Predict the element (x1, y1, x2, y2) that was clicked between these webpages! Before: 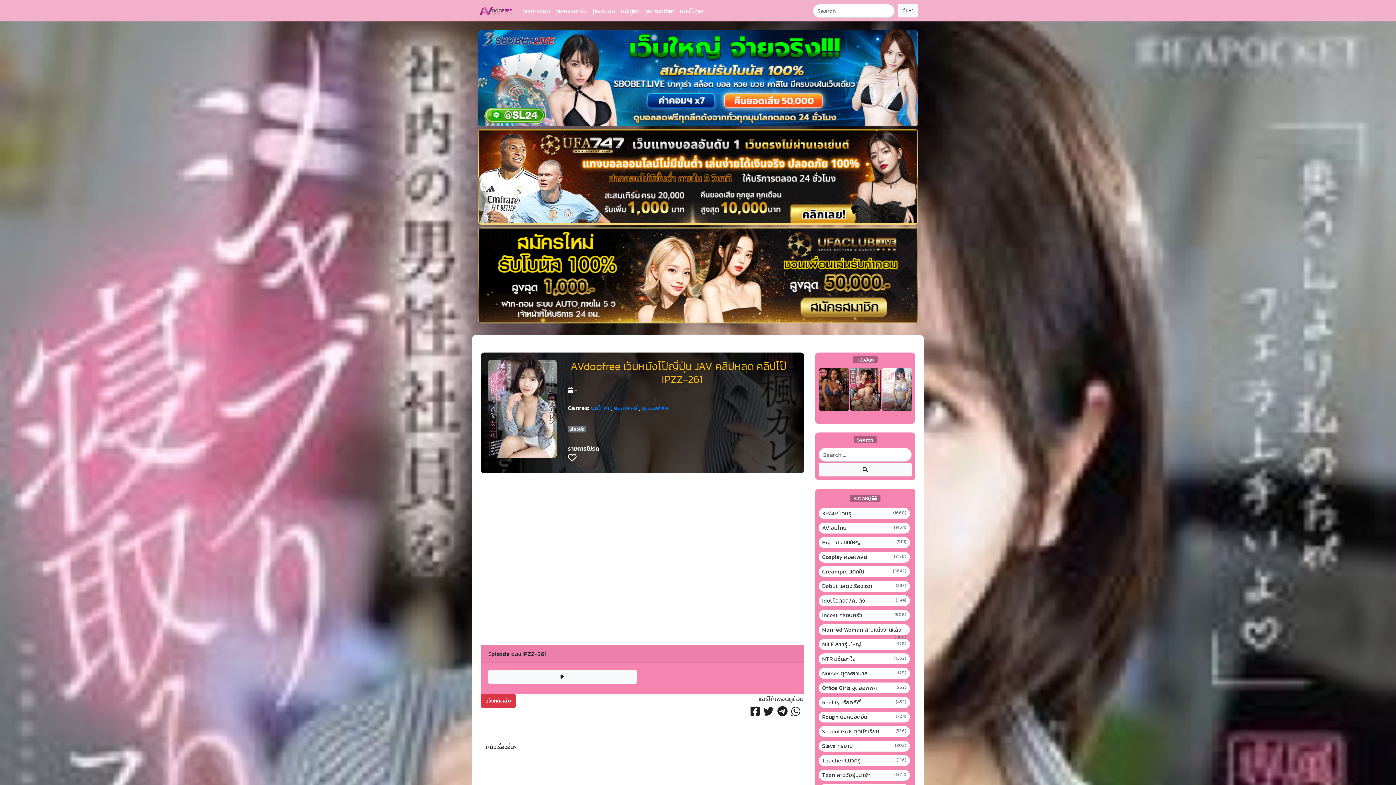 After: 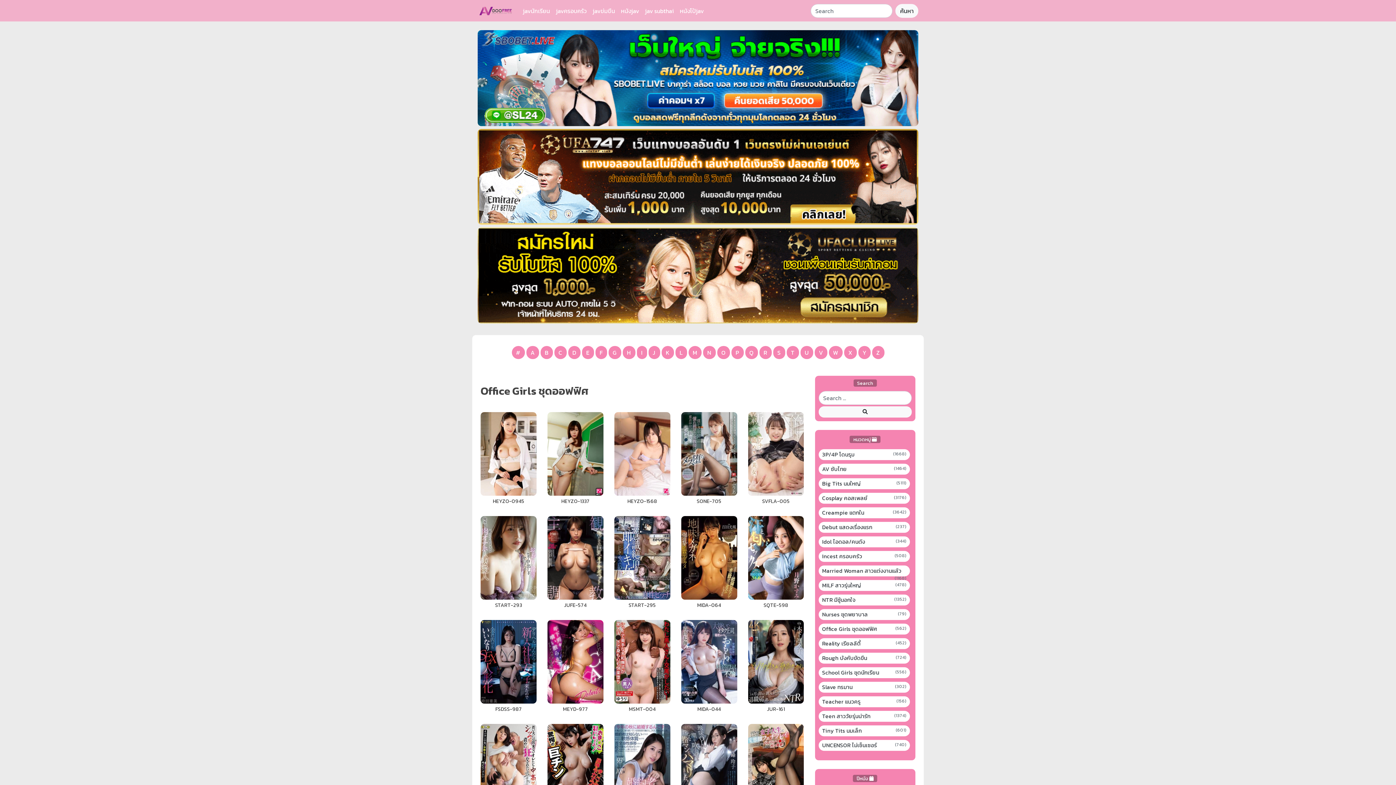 Action: bbox: (822, 684, 906, 692) label: Office Girls ชุดออฟฟิศ
(562)